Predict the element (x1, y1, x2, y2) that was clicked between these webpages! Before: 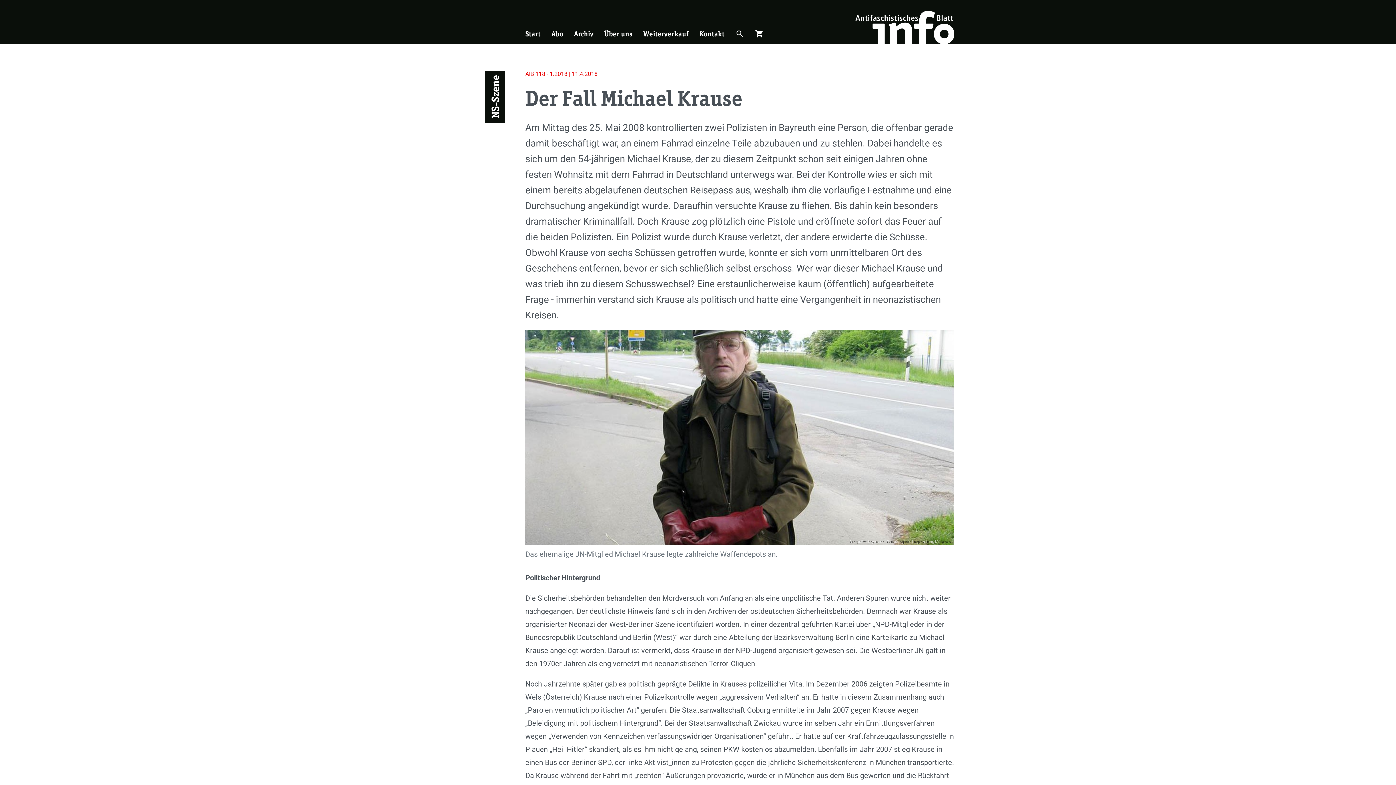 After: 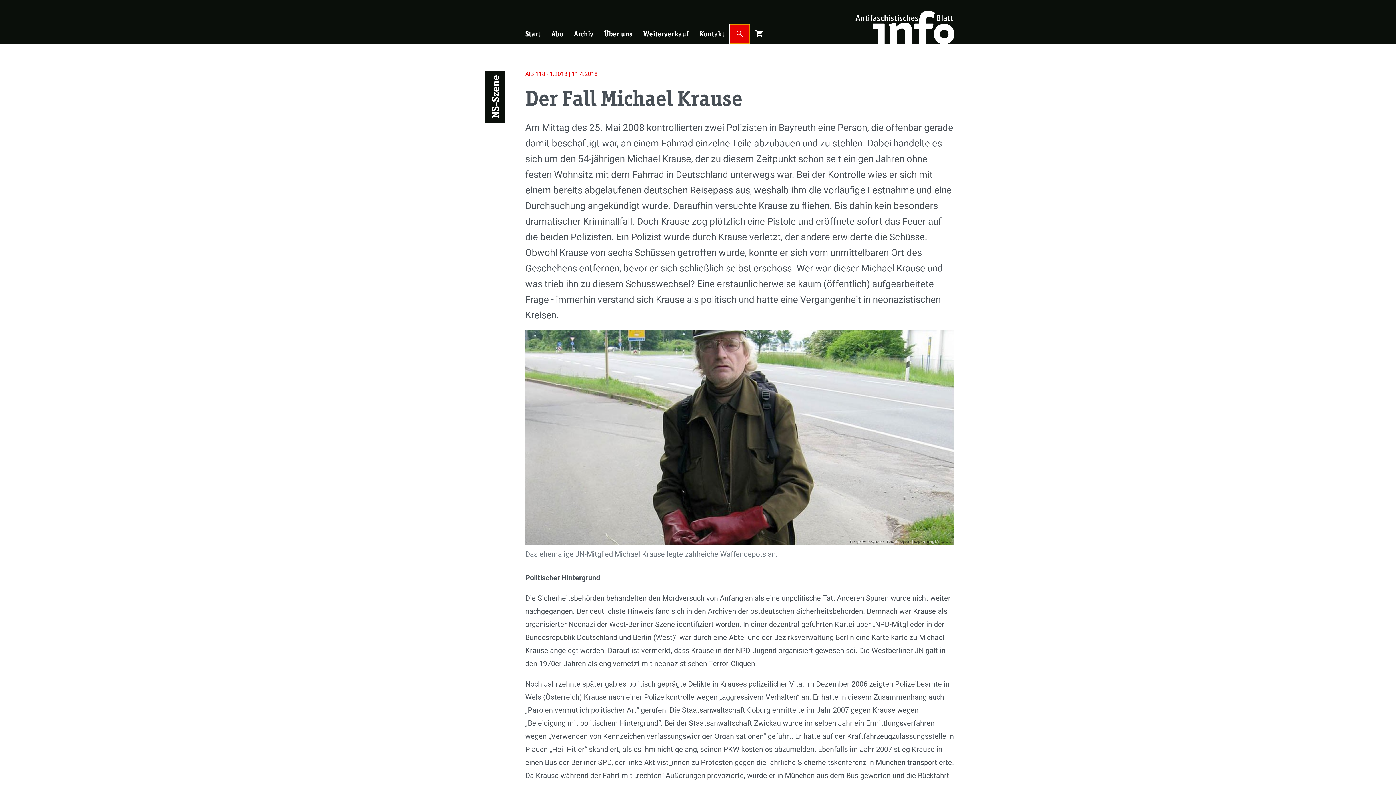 Action: bbox: (730, 24, 749, 43) label: Suche öffnen
search